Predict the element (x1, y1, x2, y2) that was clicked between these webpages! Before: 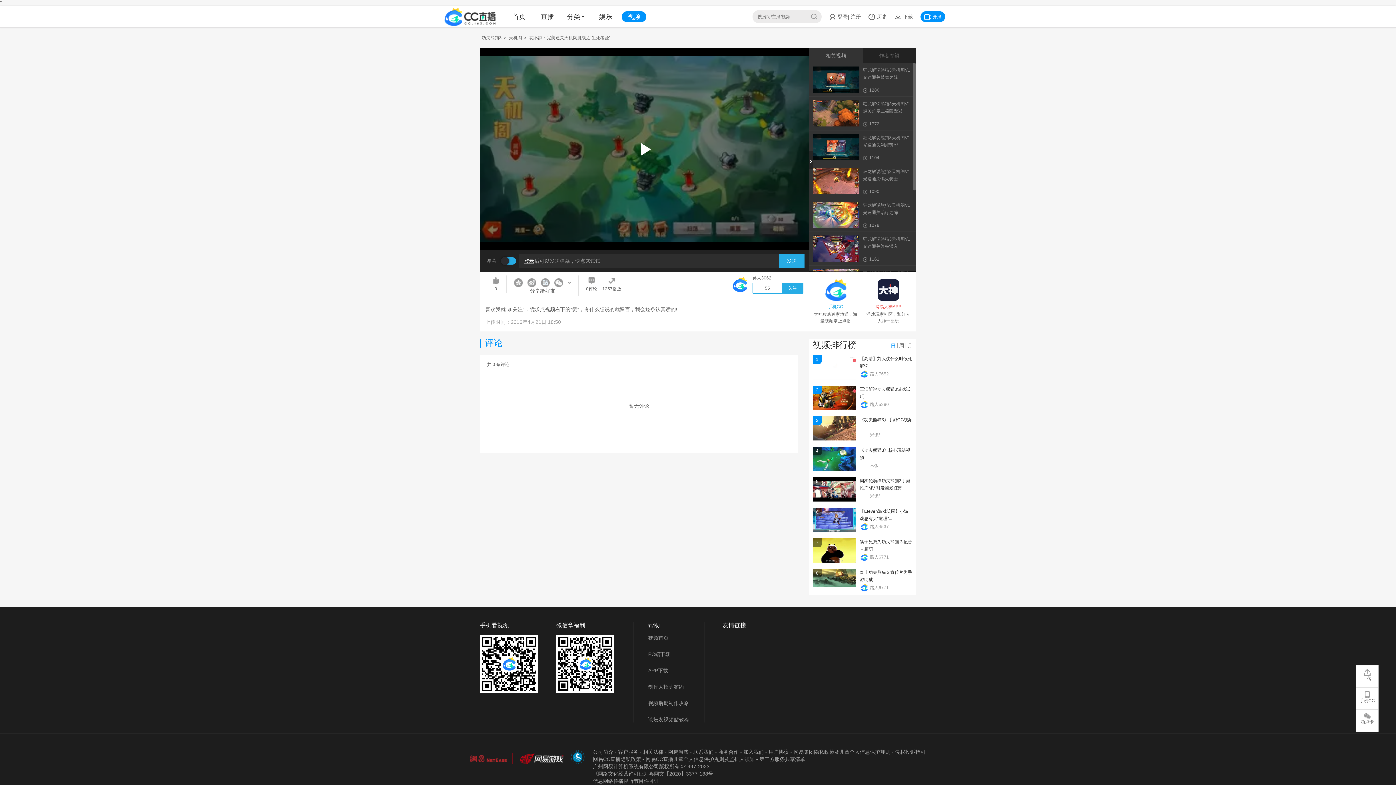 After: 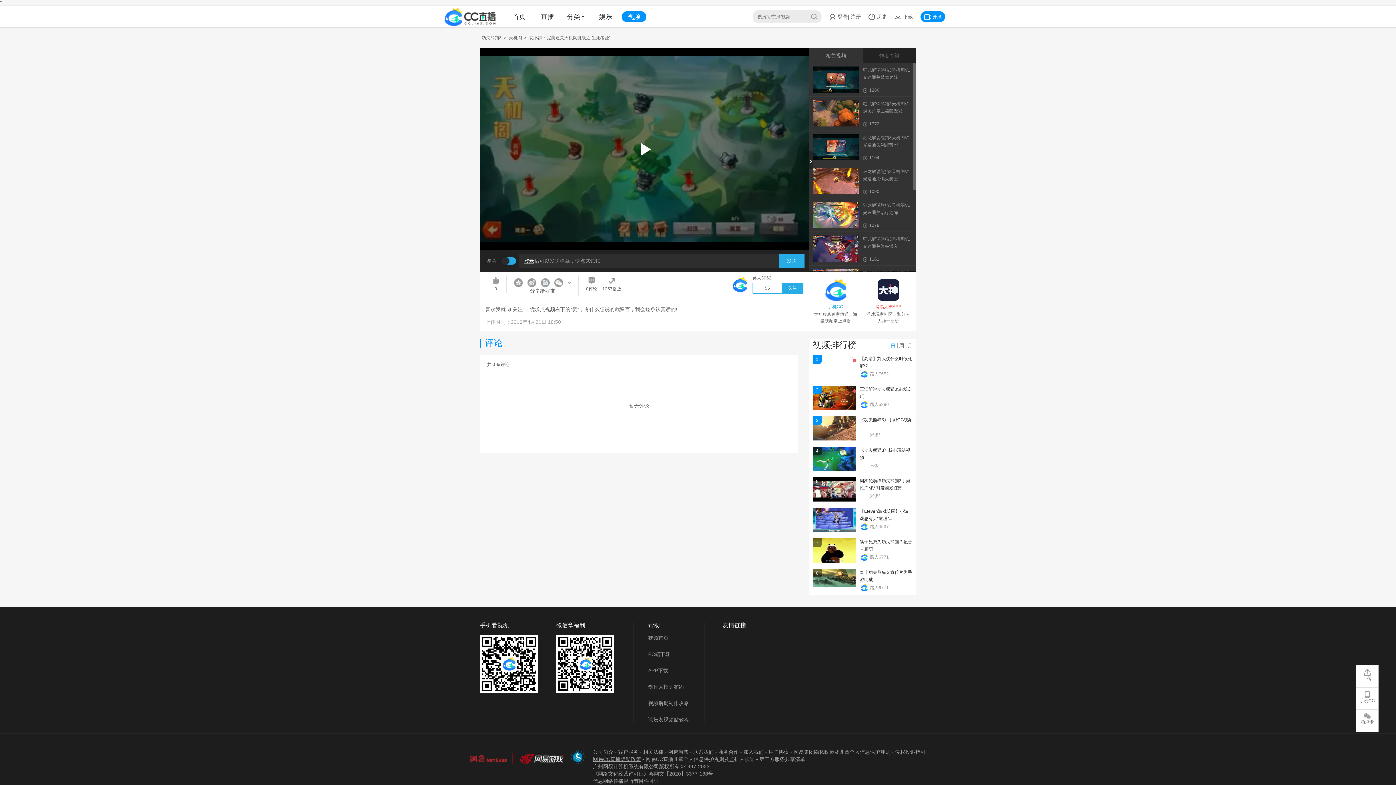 Action: label: 网易CC直播隐私政策 bbox: (593, 756, 641, 762)